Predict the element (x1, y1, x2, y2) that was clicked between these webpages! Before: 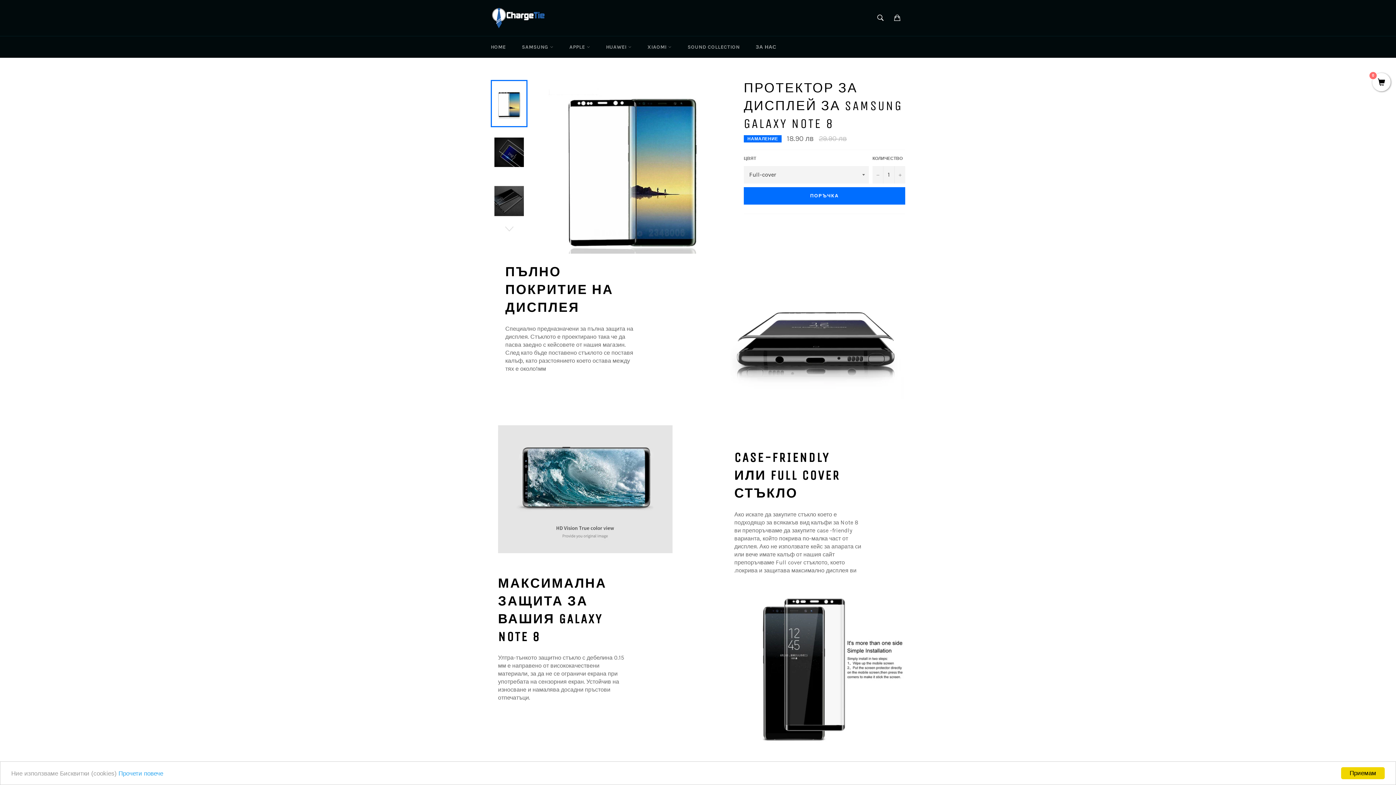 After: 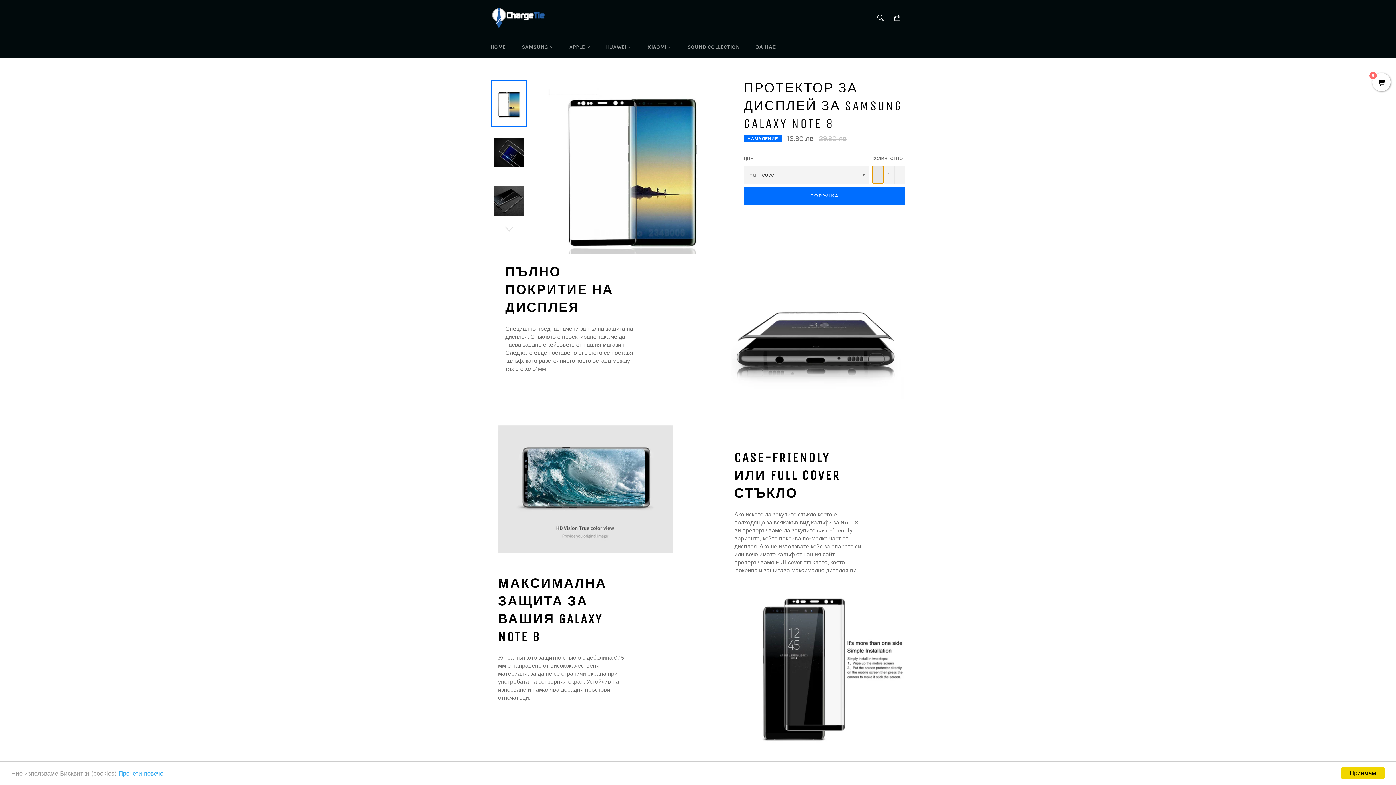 Action: label: Намали bbox: (872, 166, 883, 183)